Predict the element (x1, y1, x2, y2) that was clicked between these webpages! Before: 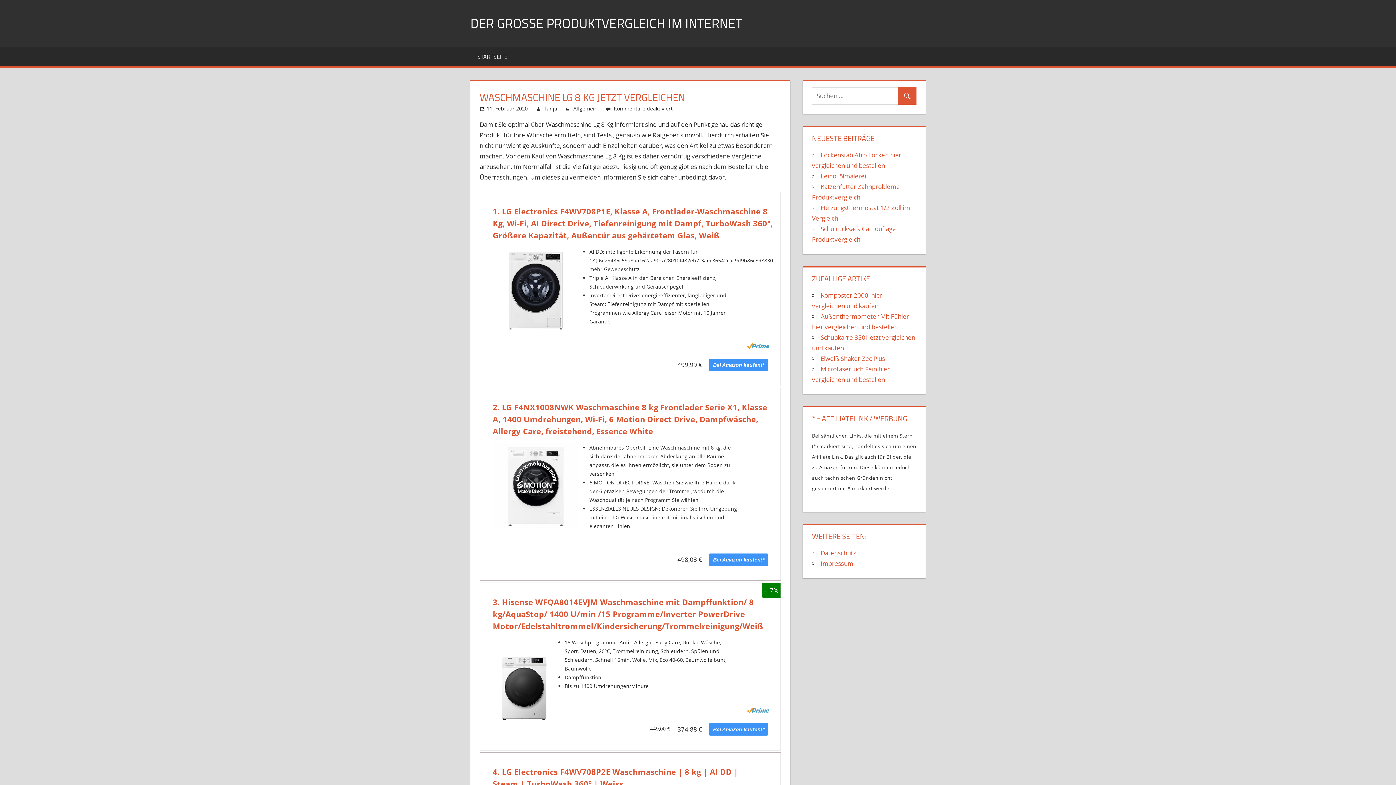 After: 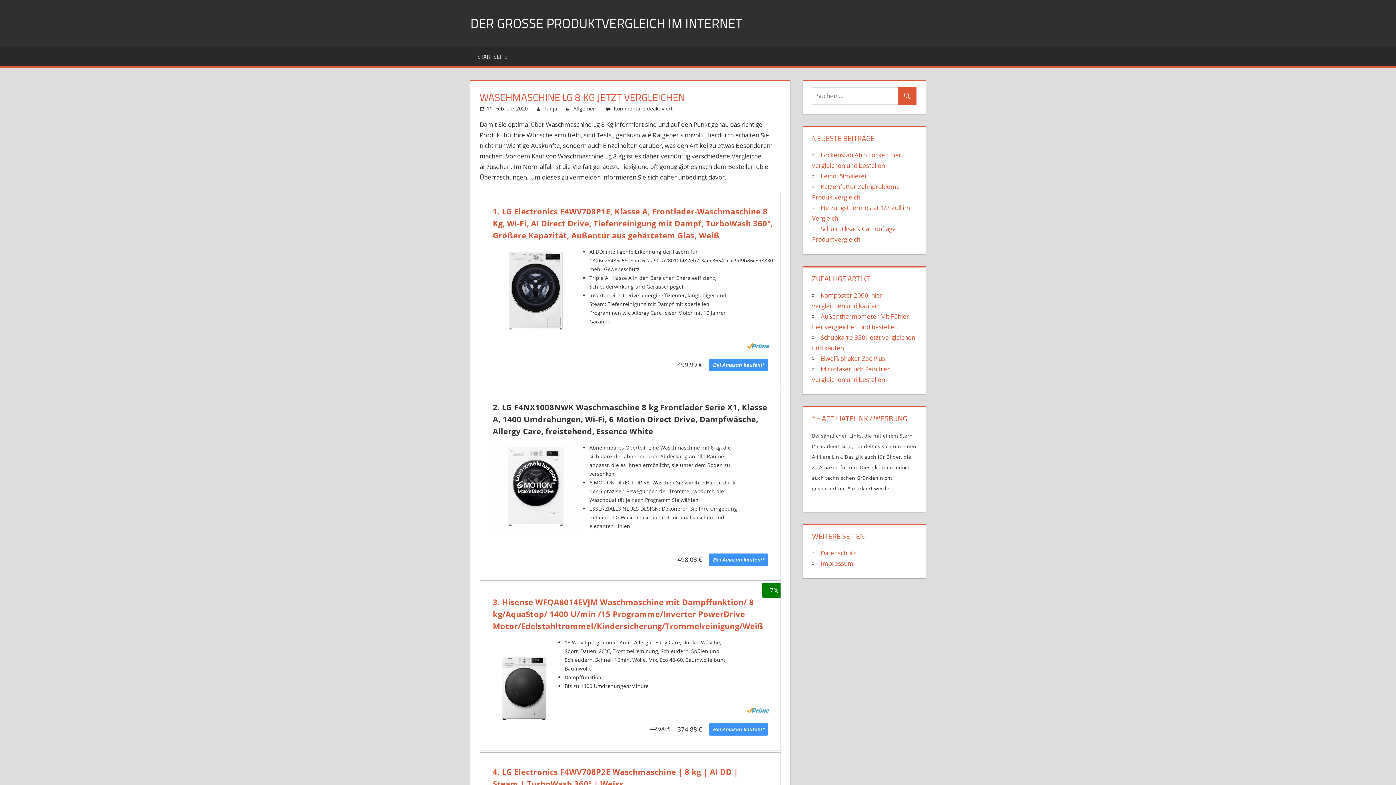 Action: bbox: (492, 402, 767, 436) label: 2. LG F4NX1008NWK Waschmaschine 8 kg Frontlader Serie X1, Klasse A, 1400 Umdrehungen, Wi-Fi, 6 Motion Direct Drive, Dampfwäsche, Allergy Care, freistehend, Essence White